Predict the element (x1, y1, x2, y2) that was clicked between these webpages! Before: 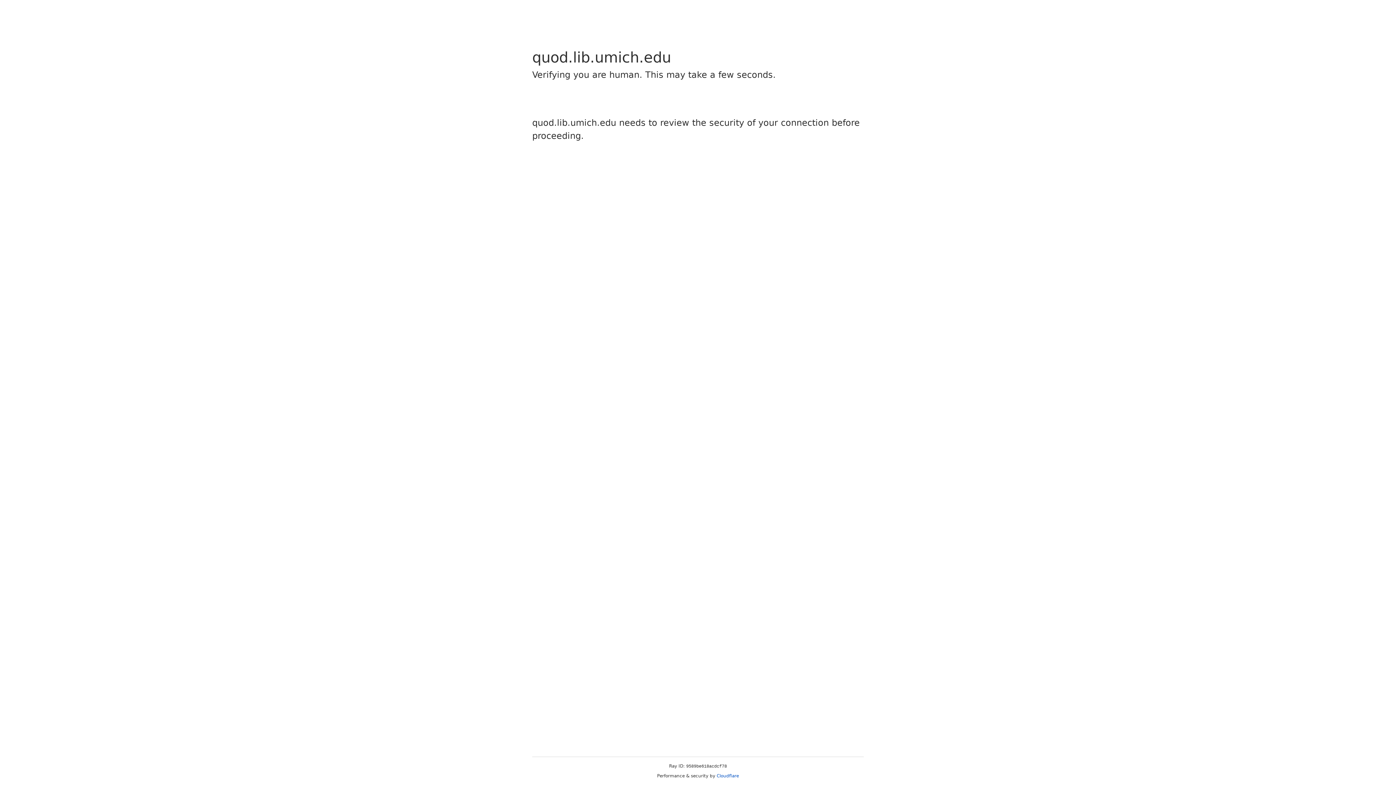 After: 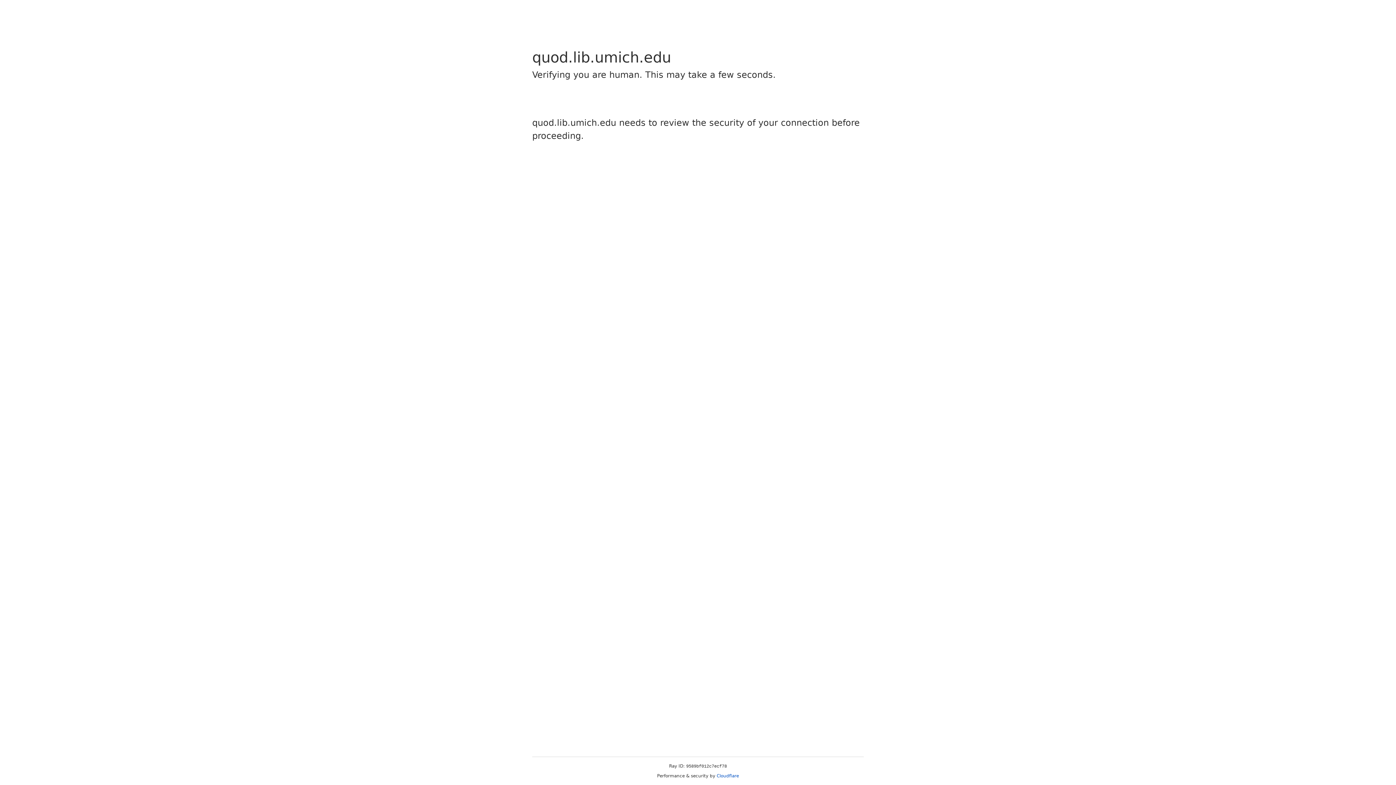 Action: bbox: (716, 773, 739, 778) label: Cloudflare